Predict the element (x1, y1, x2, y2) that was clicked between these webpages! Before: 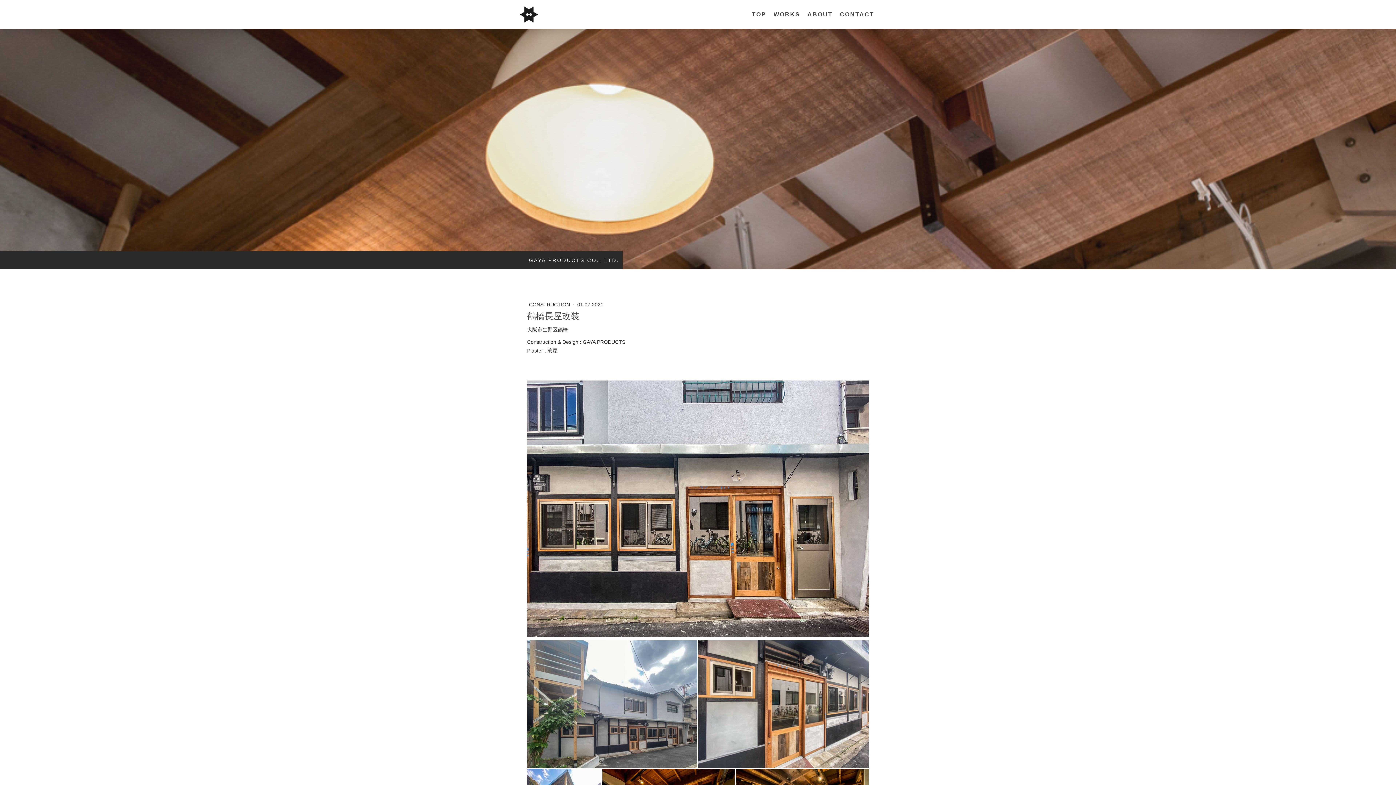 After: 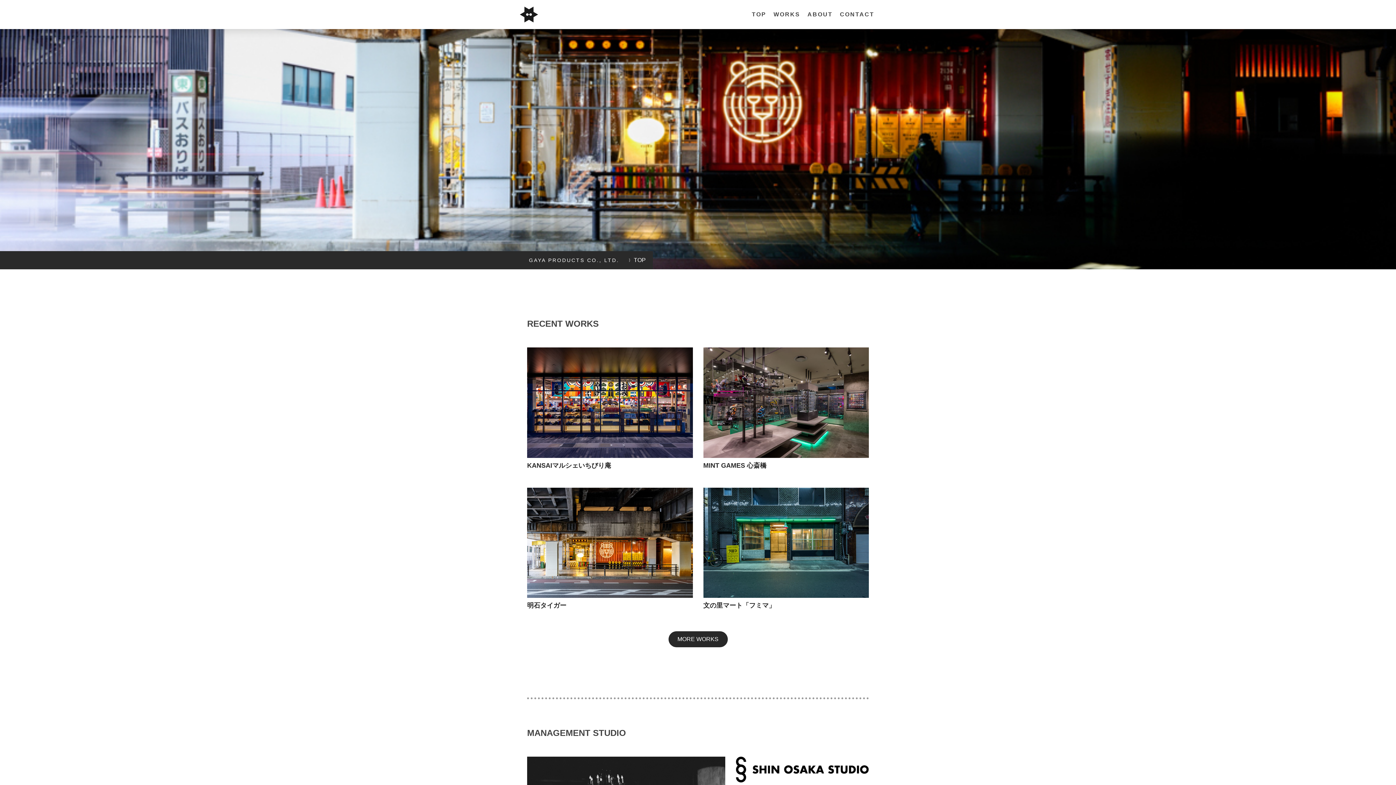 Action: bbox: (520, 6, 538, 12)